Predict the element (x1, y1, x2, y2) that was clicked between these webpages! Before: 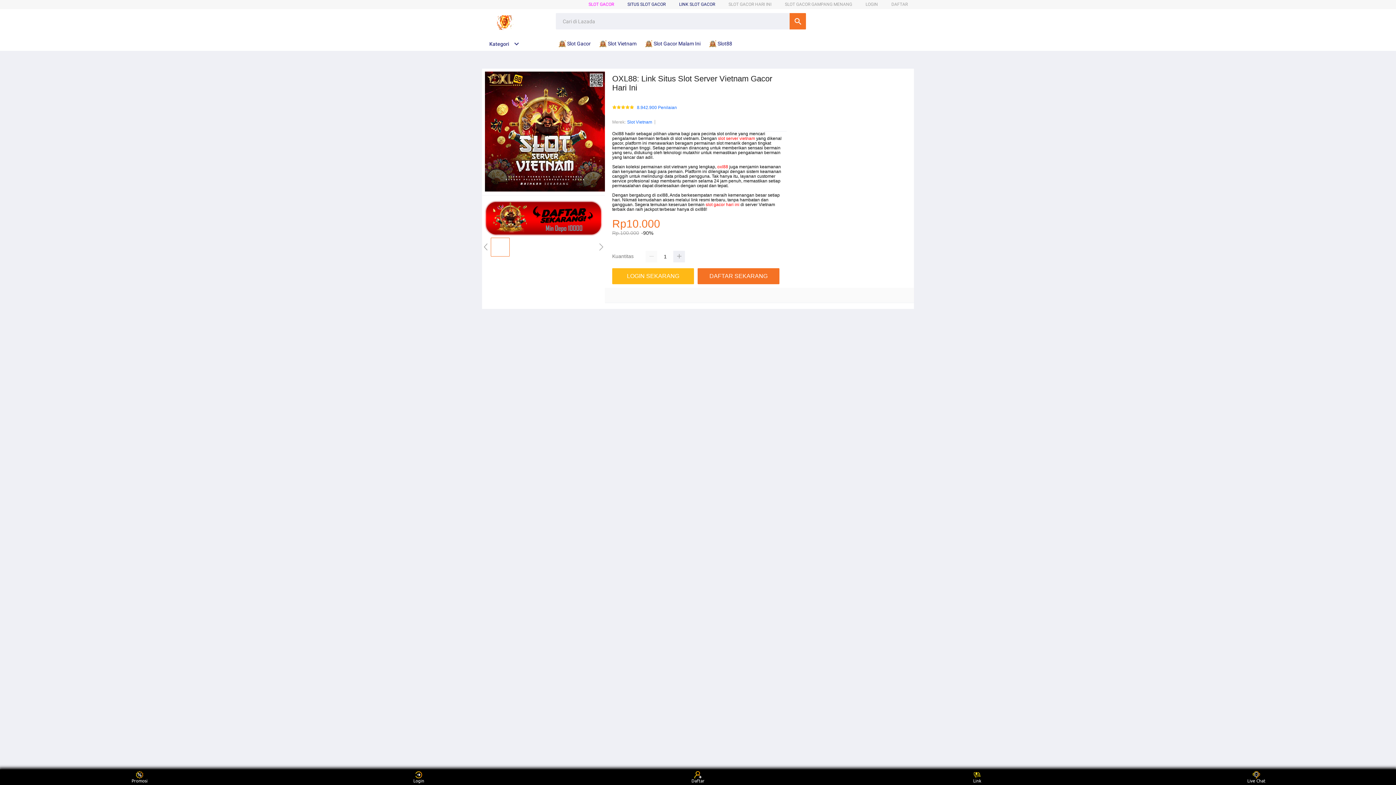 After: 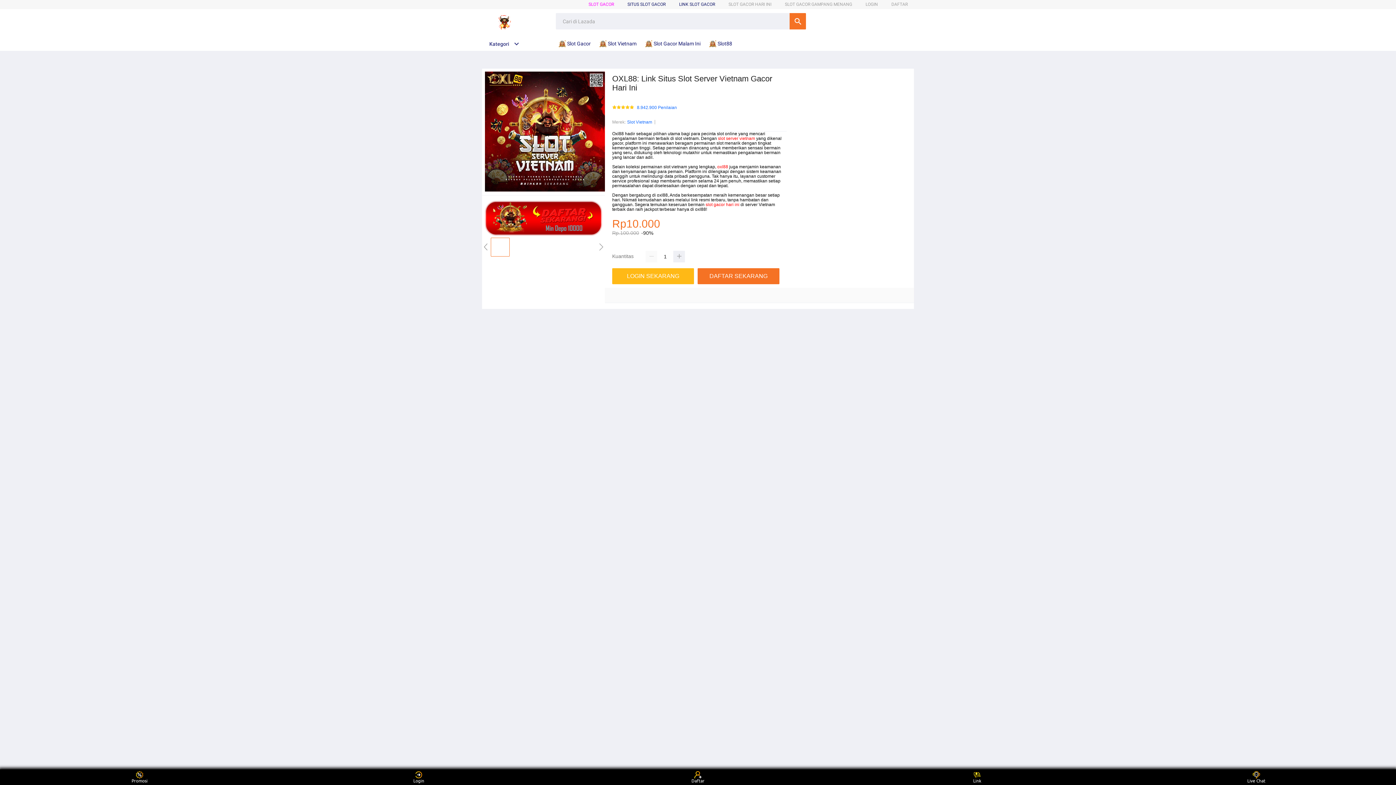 Action: bbox: (558, 36, 594, 50) label:  Slot Gacor